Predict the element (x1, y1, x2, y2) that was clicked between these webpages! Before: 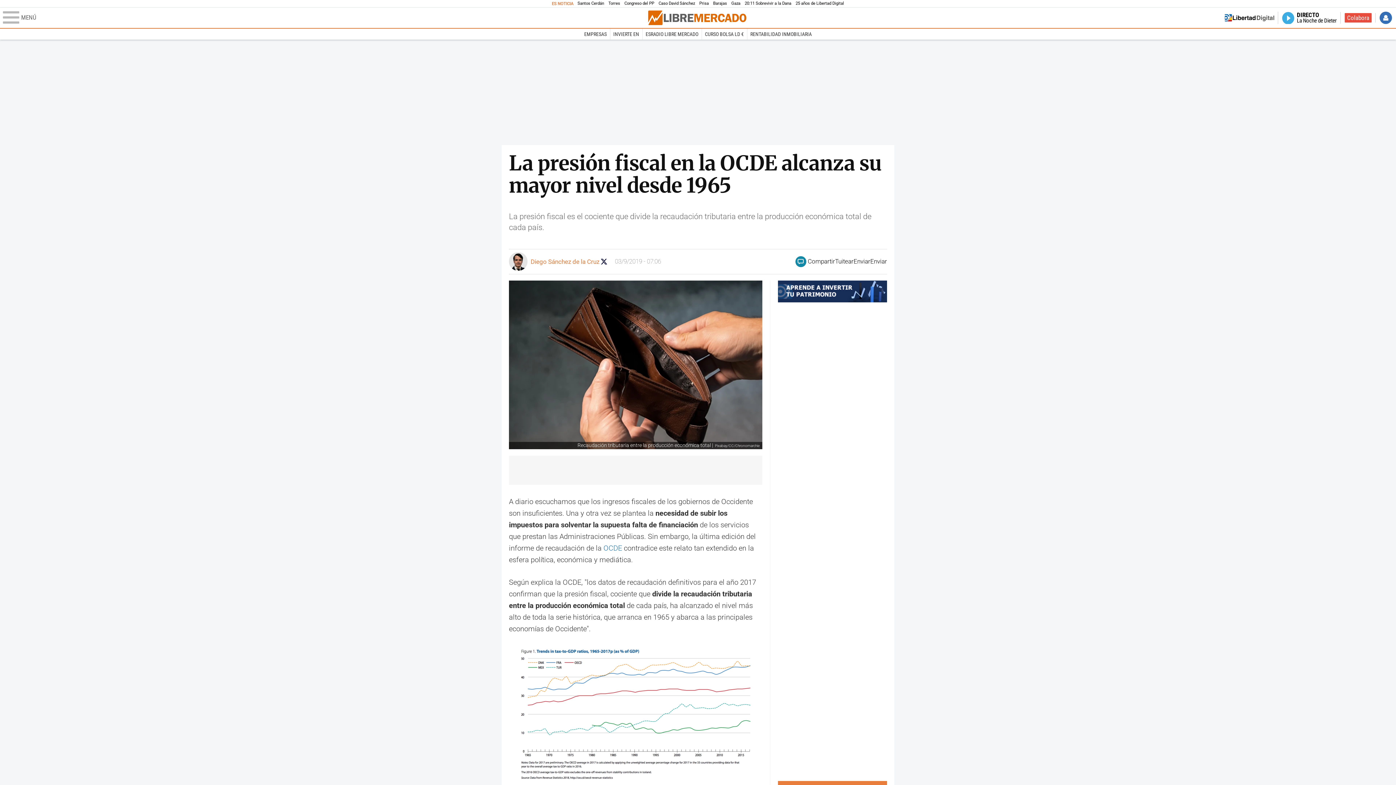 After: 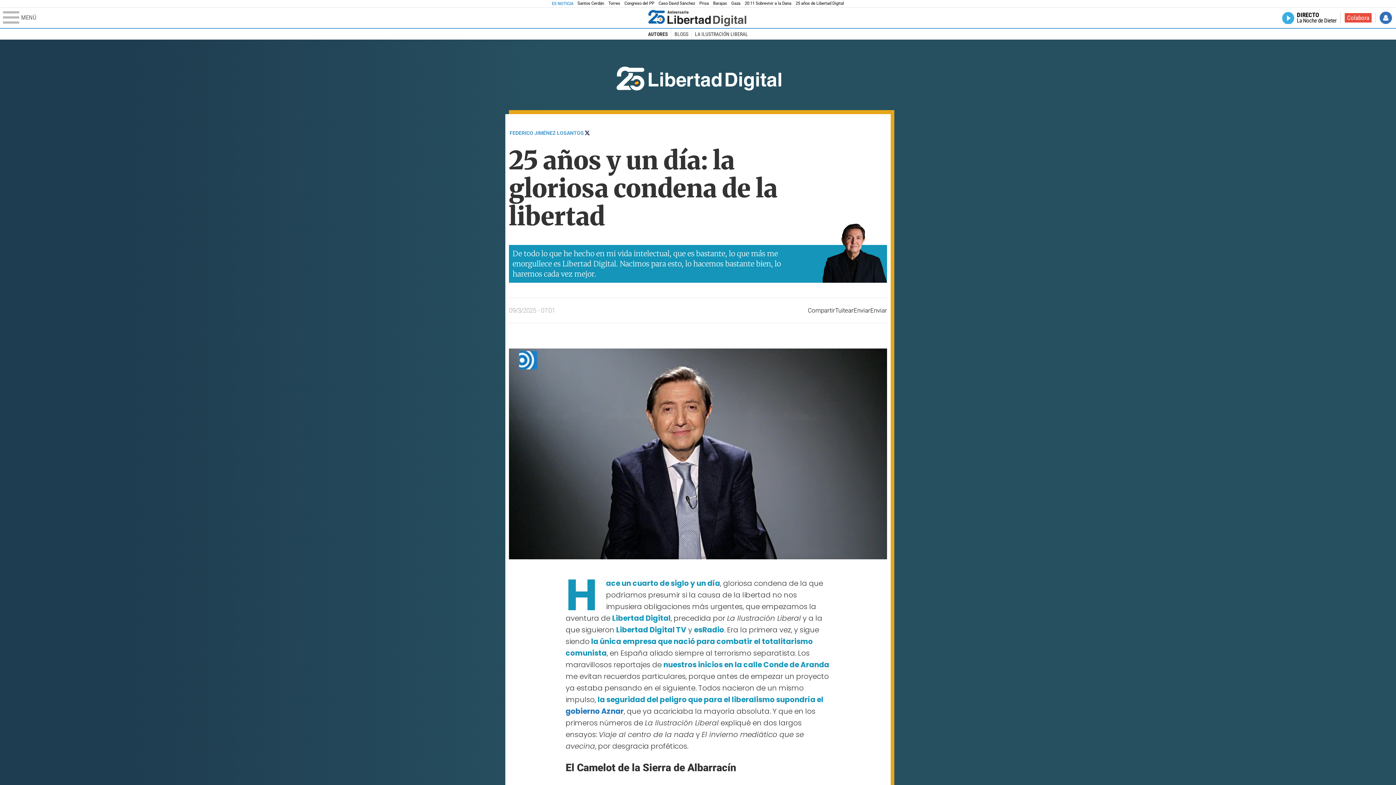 Action: label: 25 años de Libertad Digital bbox: (795, 0, 844, 6)